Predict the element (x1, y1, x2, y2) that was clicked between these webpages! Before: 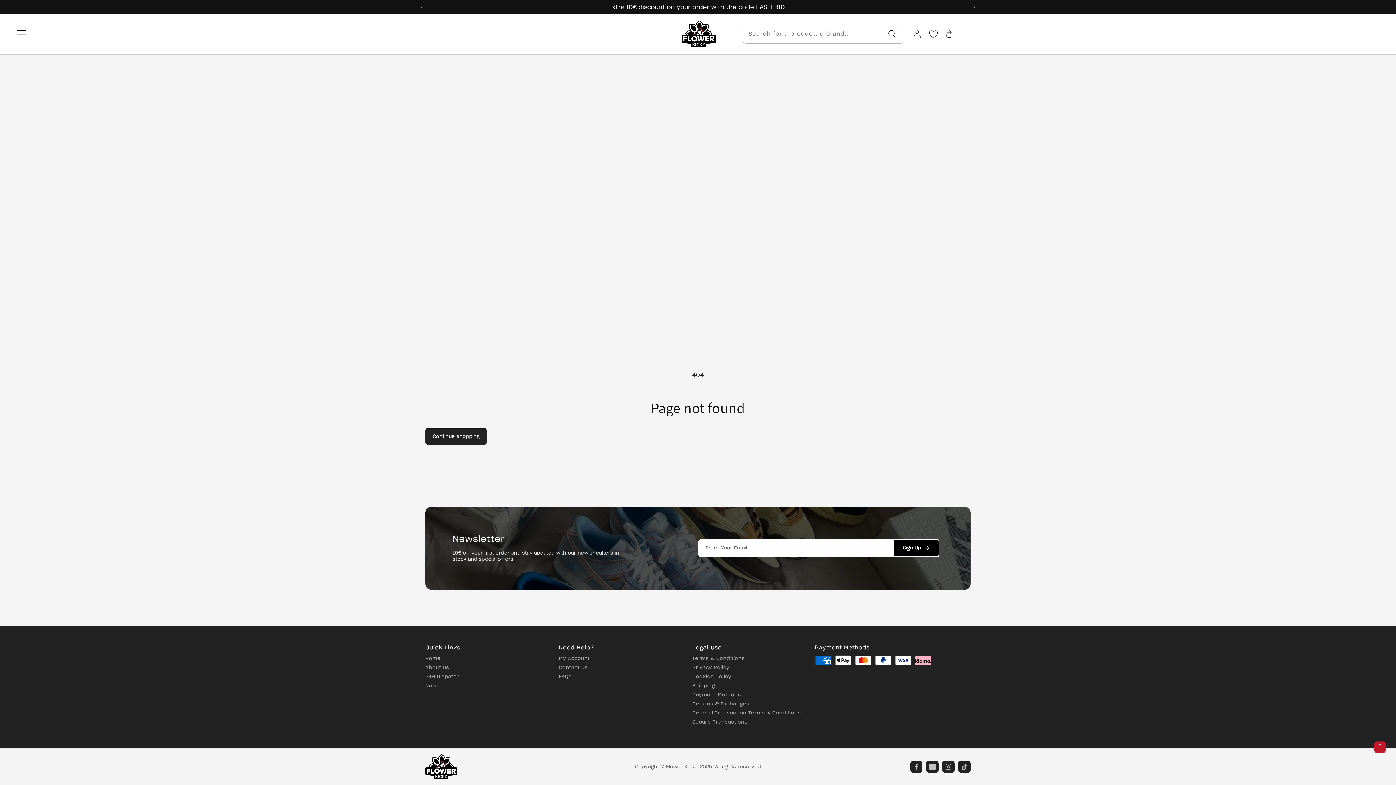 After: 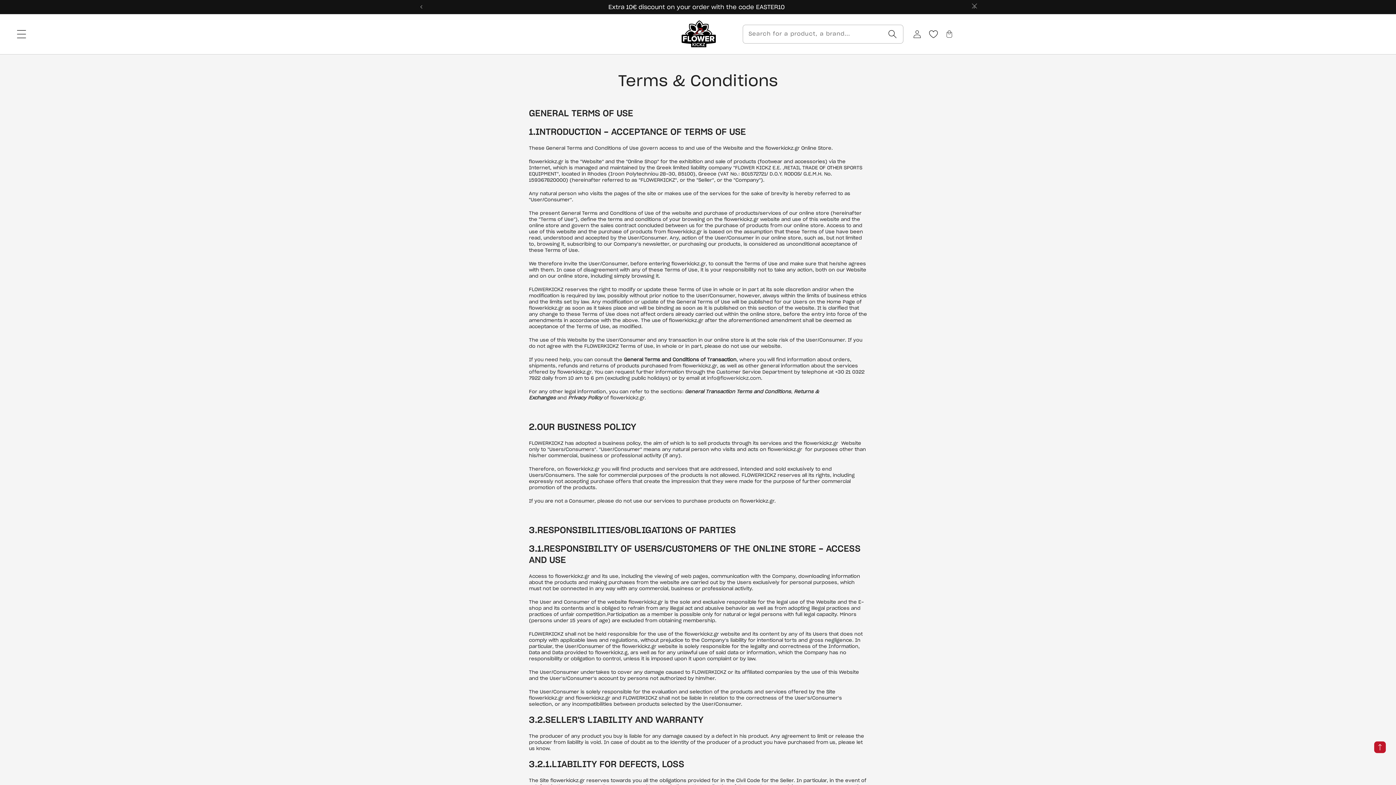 Action: label: Terms & Conditions bbox: (692, 656, 745, 662)